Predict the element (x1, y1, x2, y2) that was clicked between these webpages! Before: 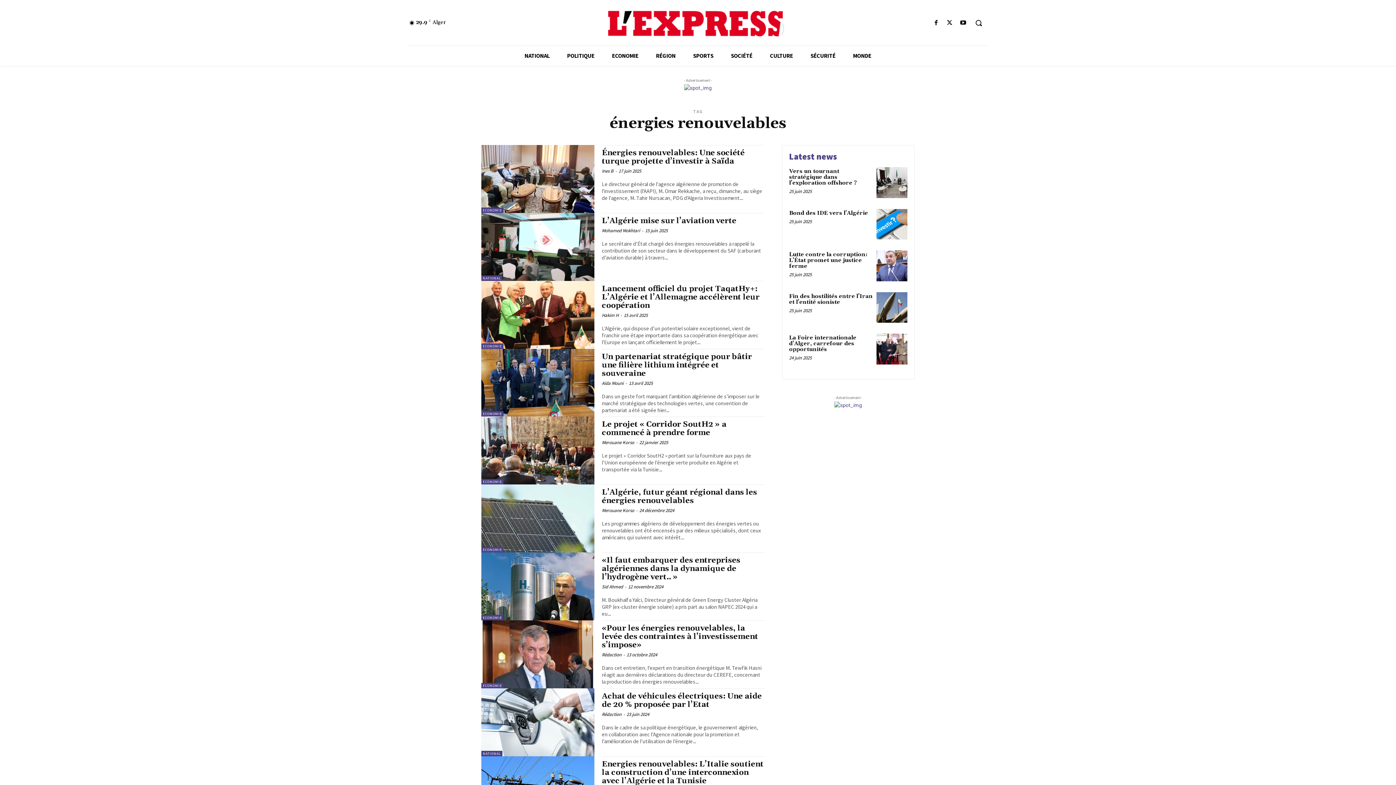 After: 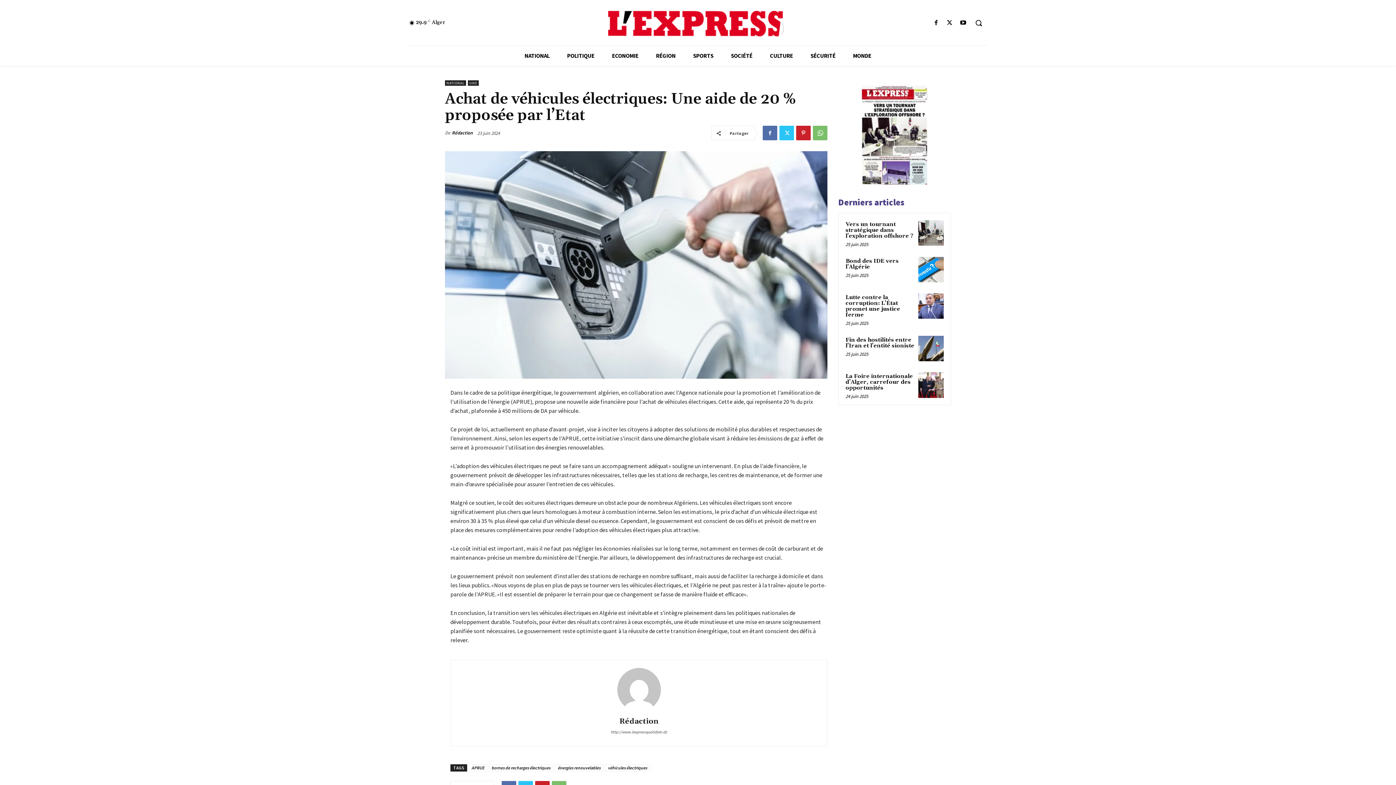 Action: label: Achat de véhicules électriques: Une aide de 20 % proposée par l’Etat bbox: (601, 691, 761, 709)